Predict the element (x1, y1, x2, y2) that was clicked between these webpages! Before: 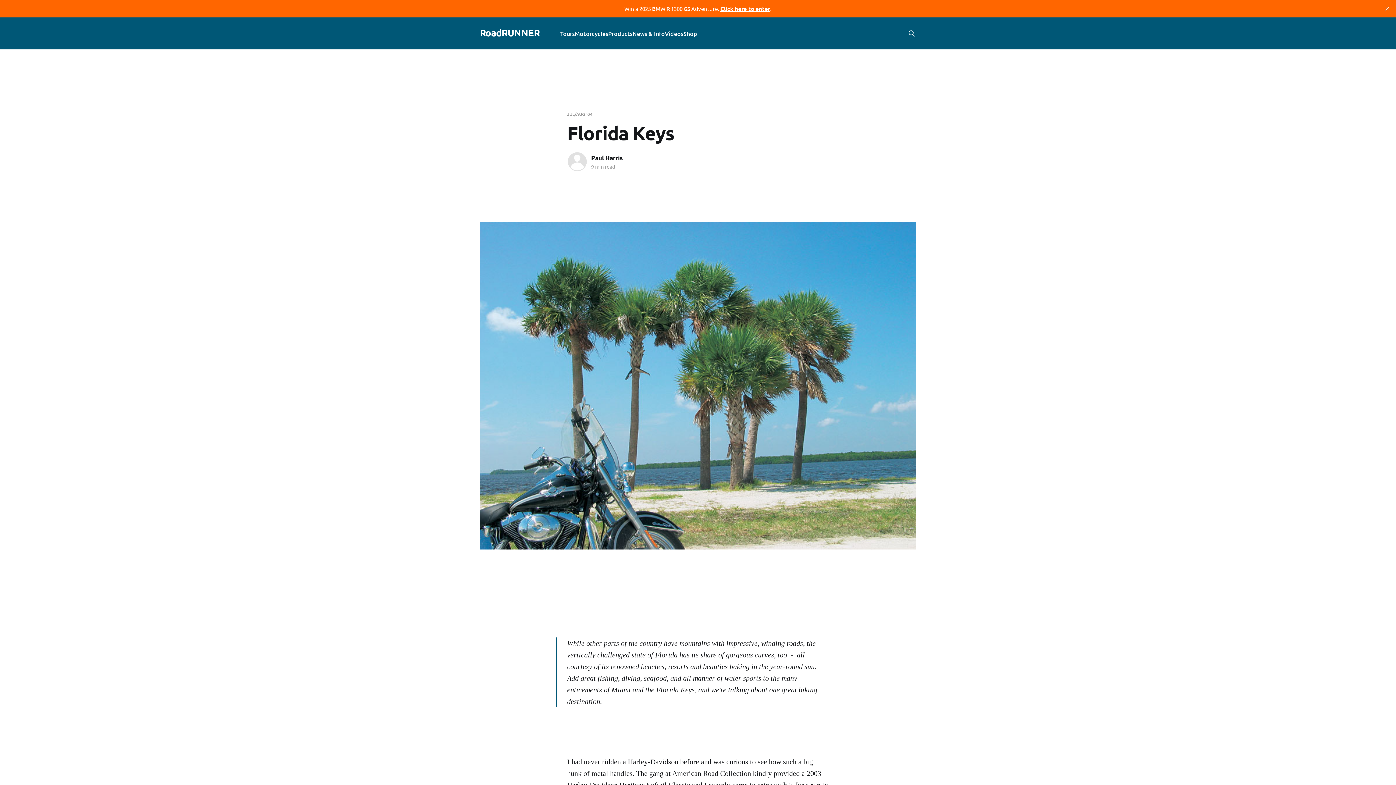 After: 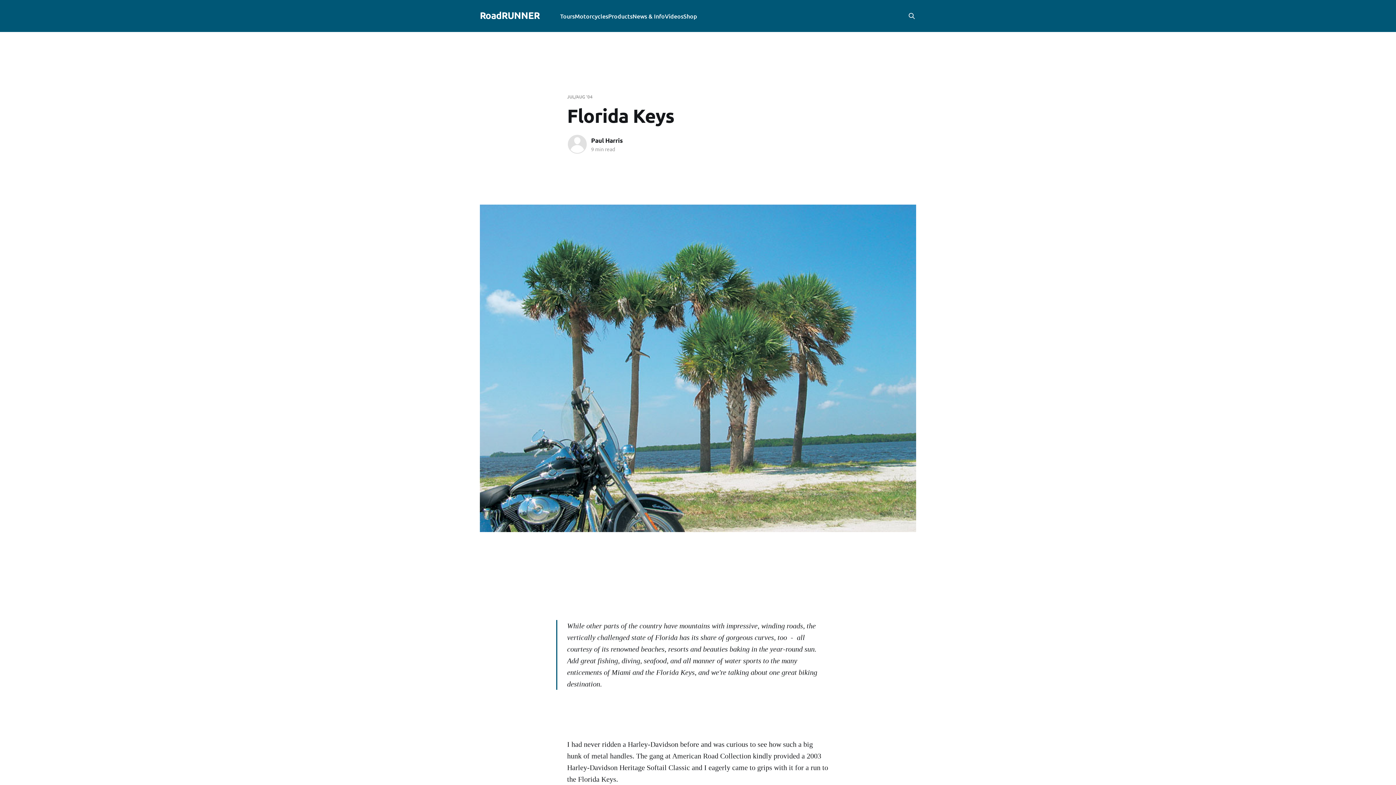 Action: bbox: (1381, 2, 1393, 14) label: close